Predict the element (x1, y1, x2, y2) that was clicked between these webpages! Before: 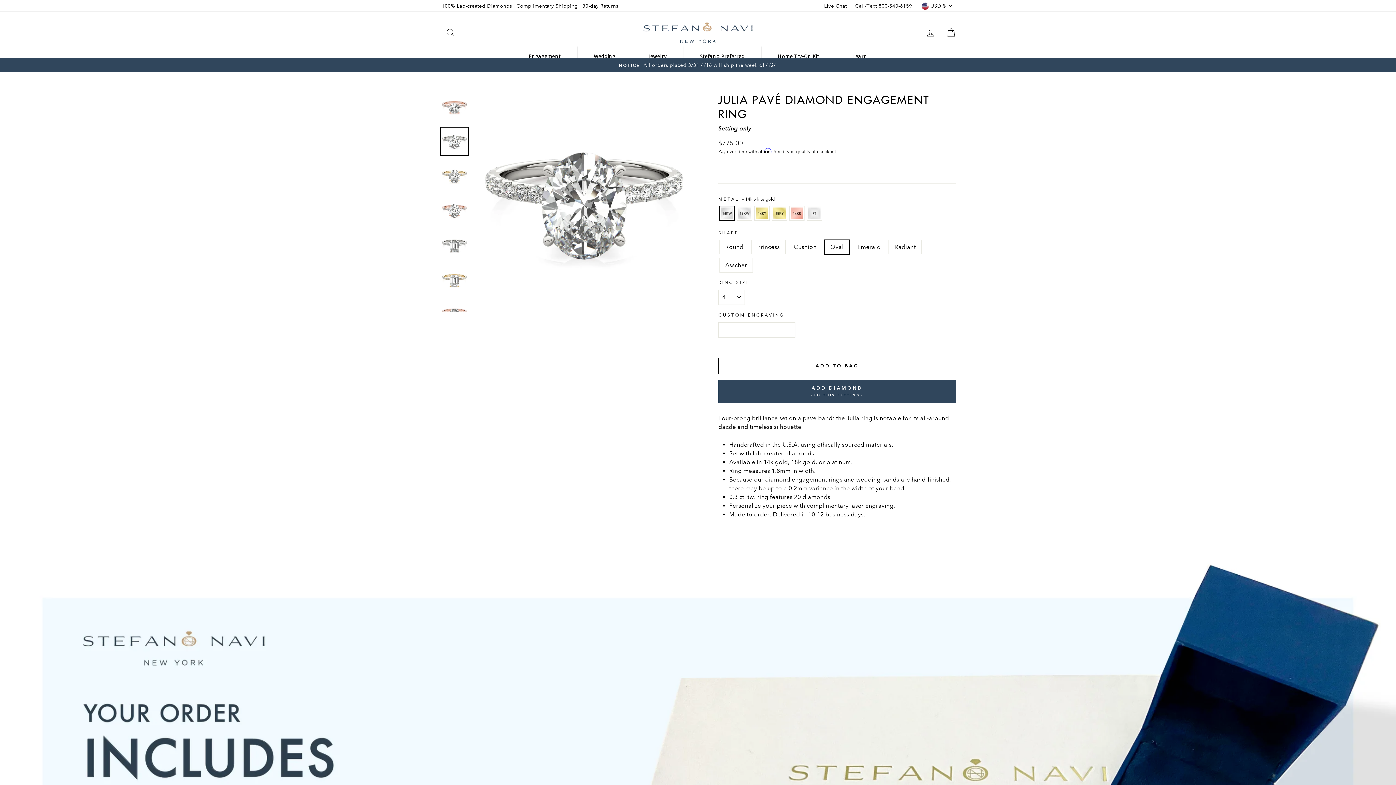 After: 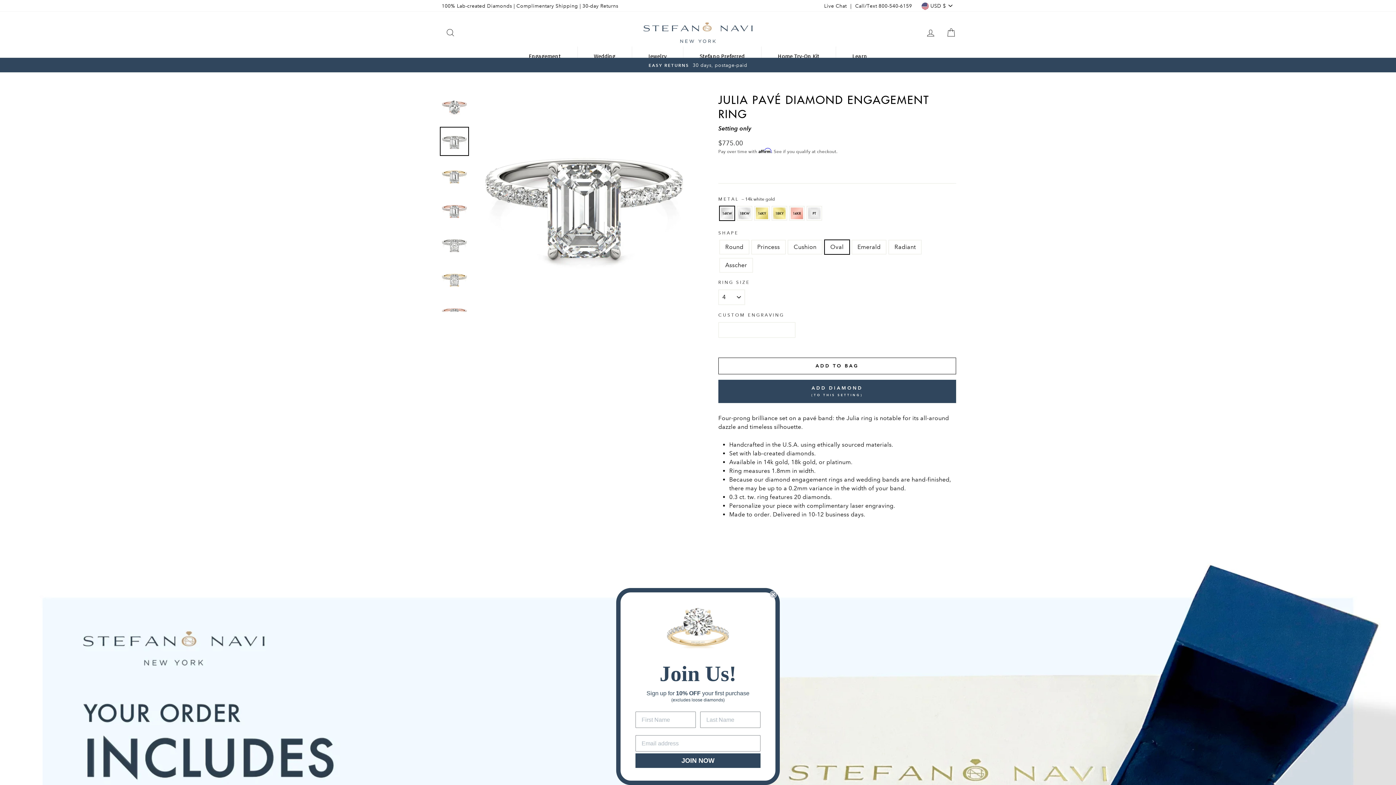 Action: bbox: (440, 231, 468, 258)